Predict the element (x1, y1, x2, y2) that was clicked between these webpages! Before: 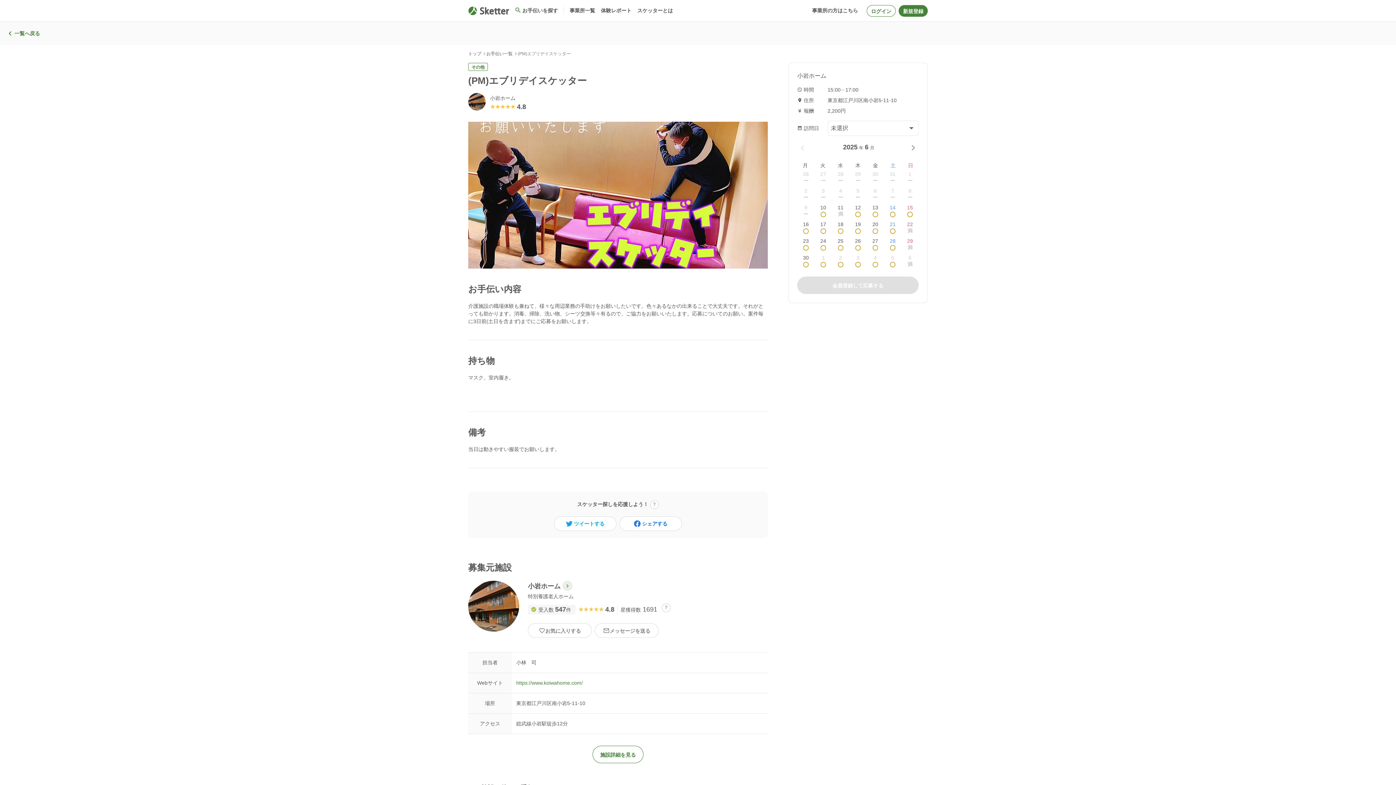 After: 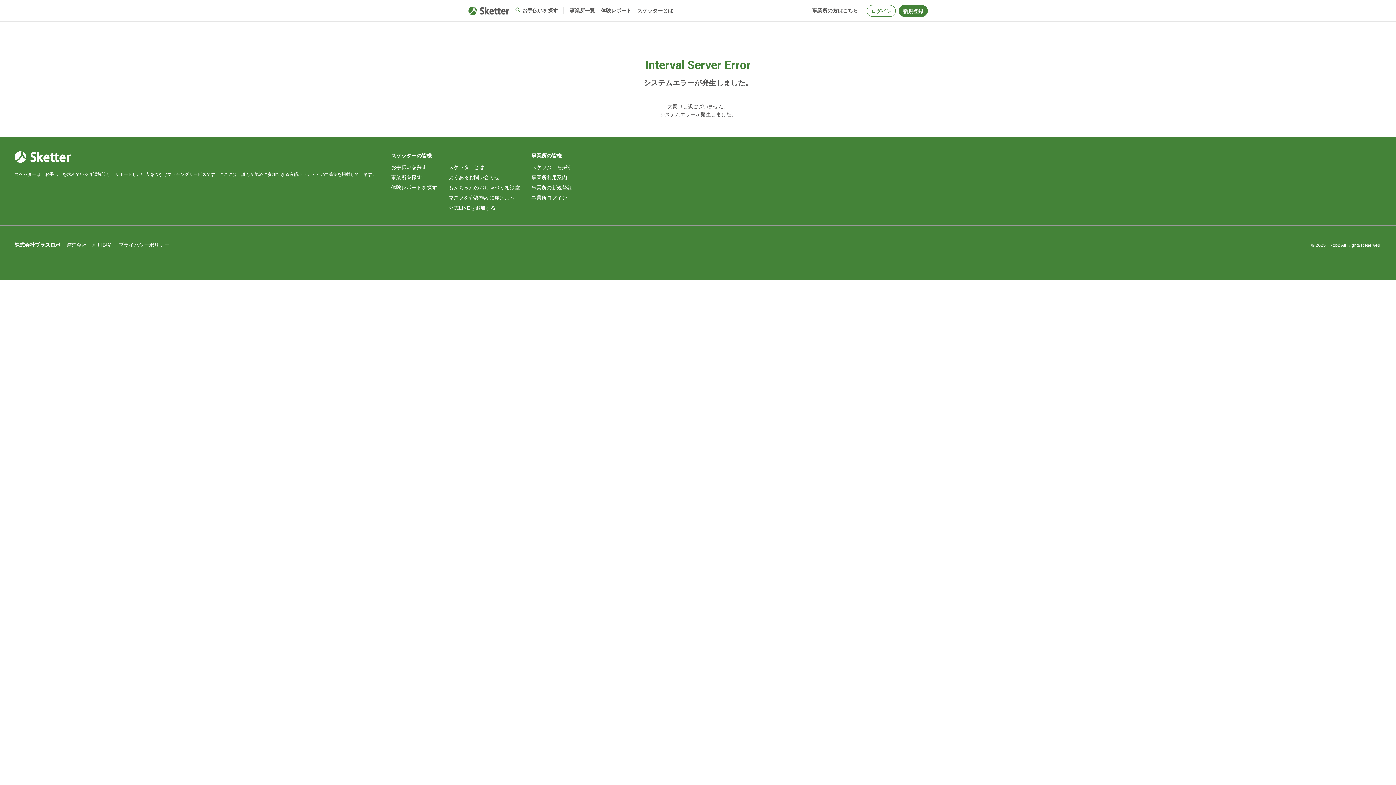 Action: bbox: (468, 6, 509, 15)